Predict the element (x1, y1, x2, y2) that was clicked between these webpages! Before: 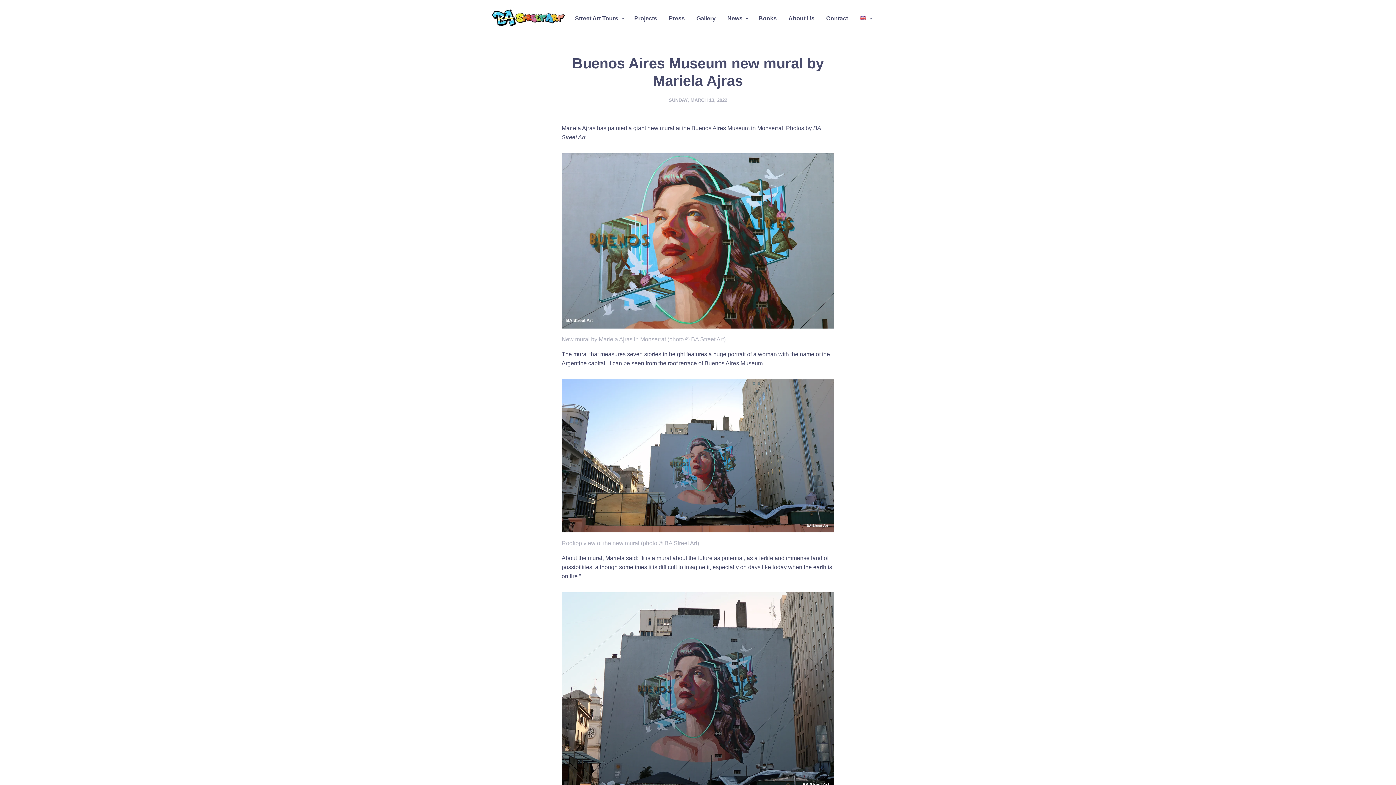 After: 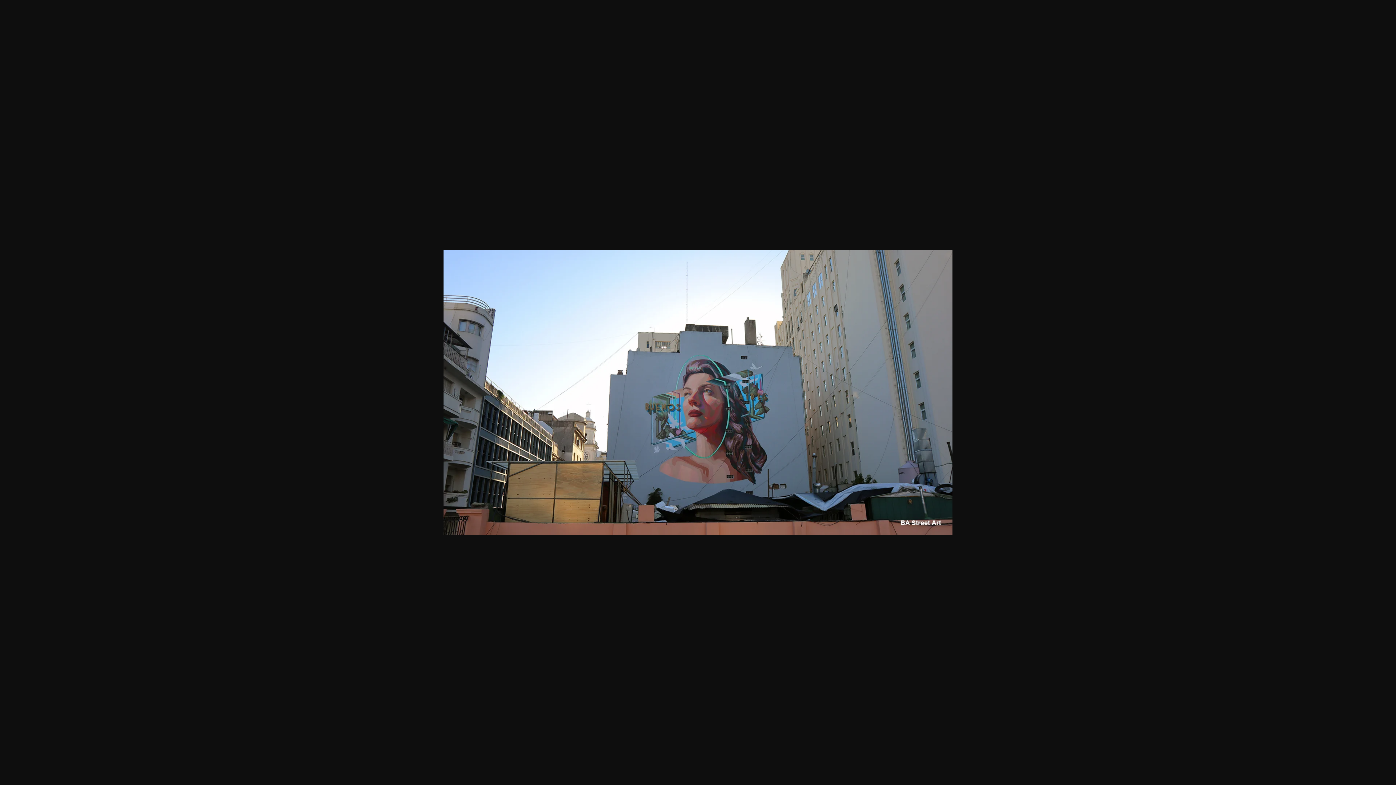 Action: bbox: (561, 527, 834, 533)